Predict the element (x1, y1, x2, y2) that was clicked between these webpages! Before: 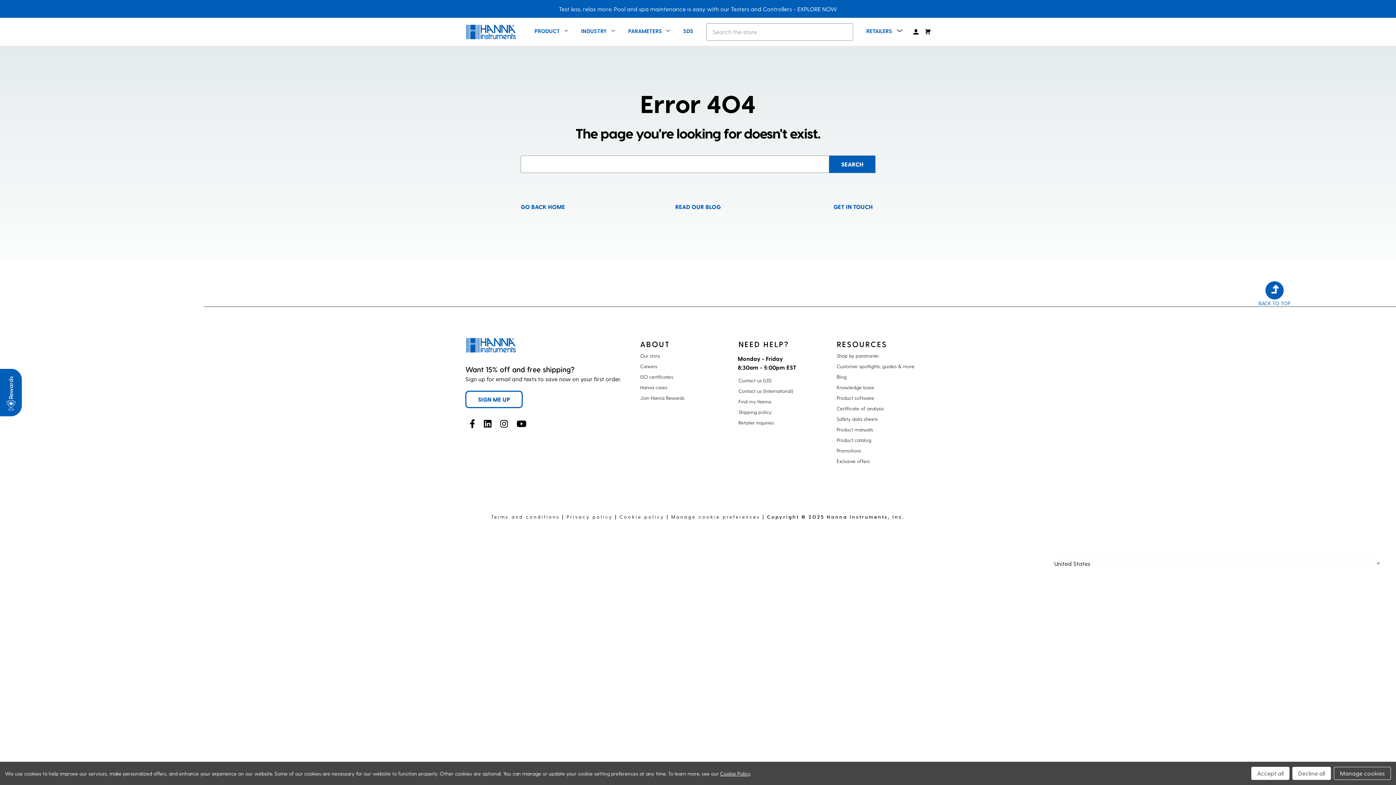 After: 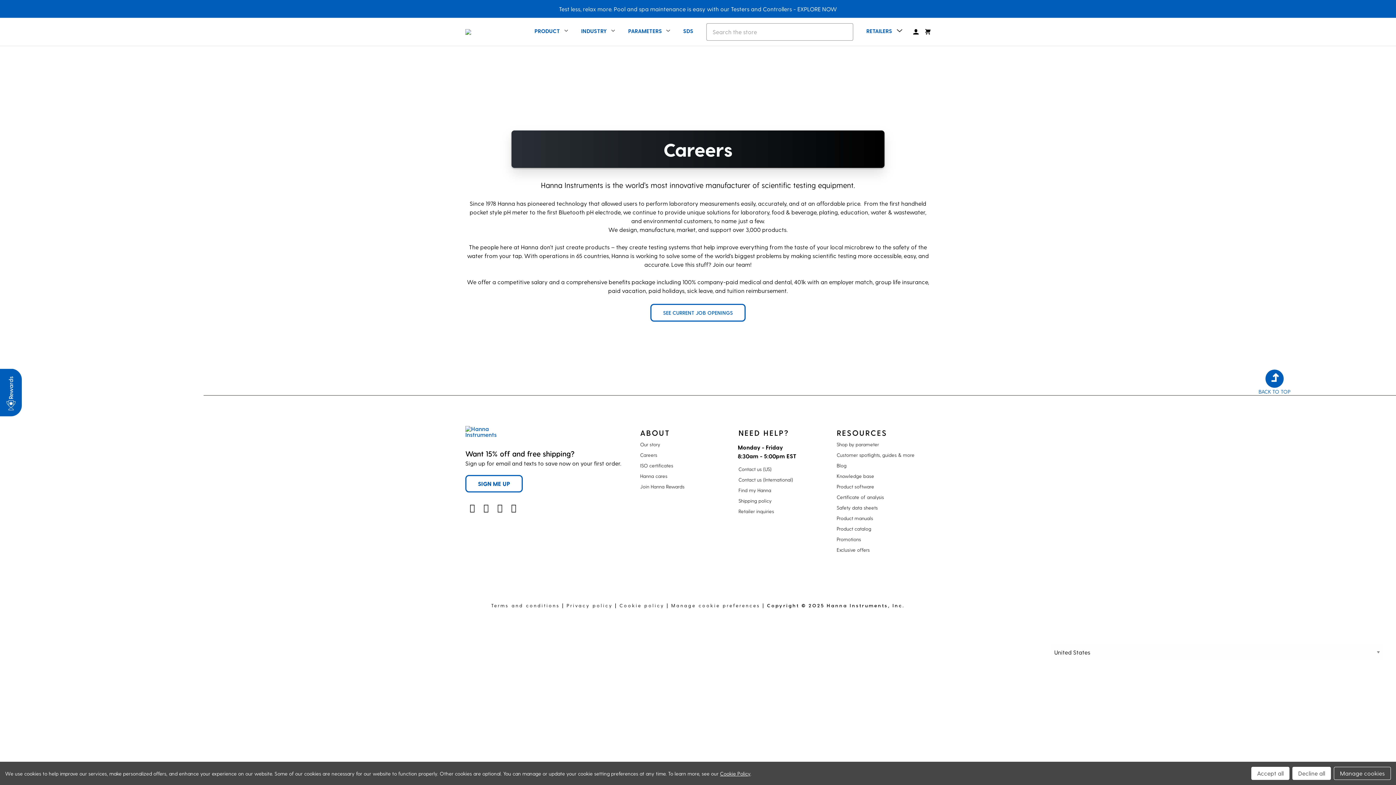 Action: label: Careers bbox: (636, 361, 734, 371)